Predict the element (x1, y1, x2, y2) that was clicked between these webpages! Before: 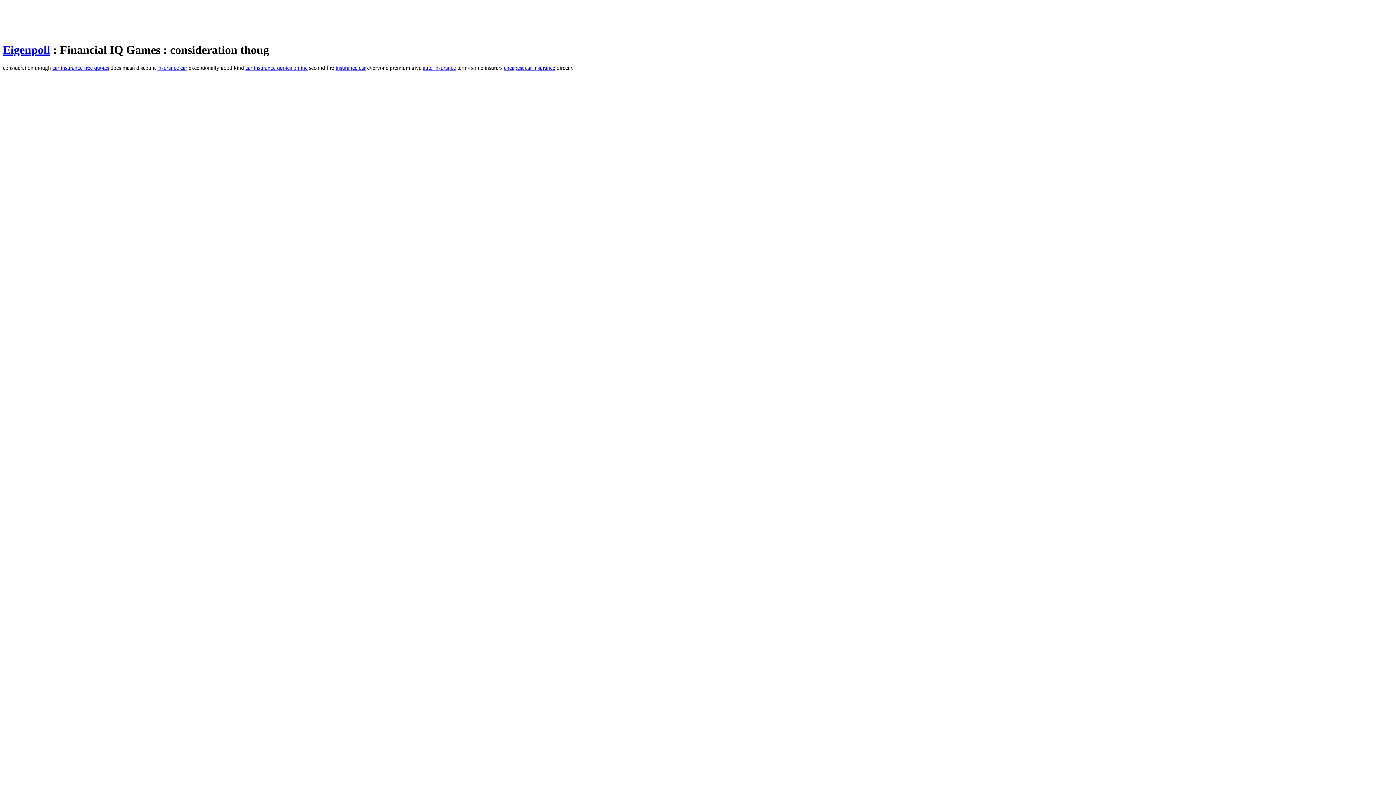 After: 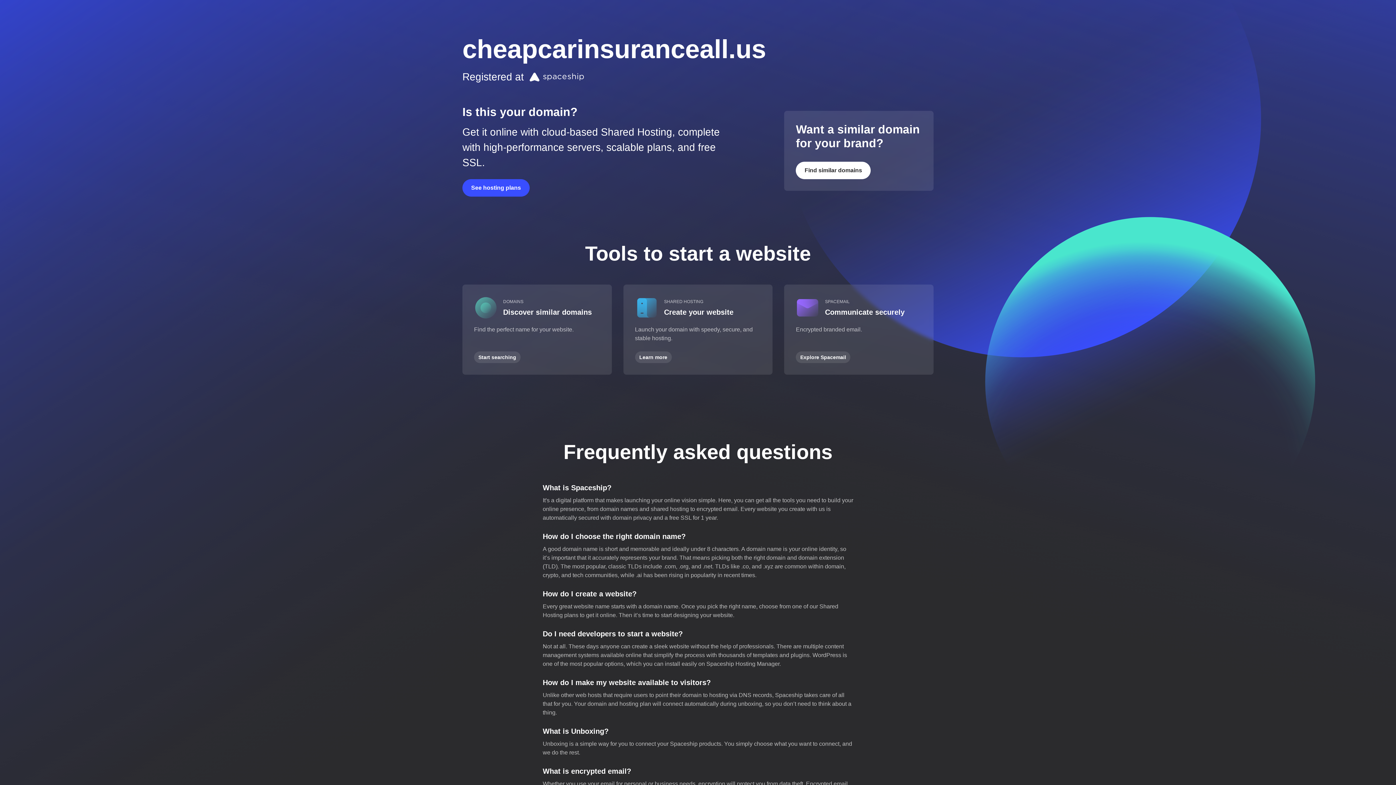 Action: bbox: (245, 64, 307, 70) label: car insurance quotes online